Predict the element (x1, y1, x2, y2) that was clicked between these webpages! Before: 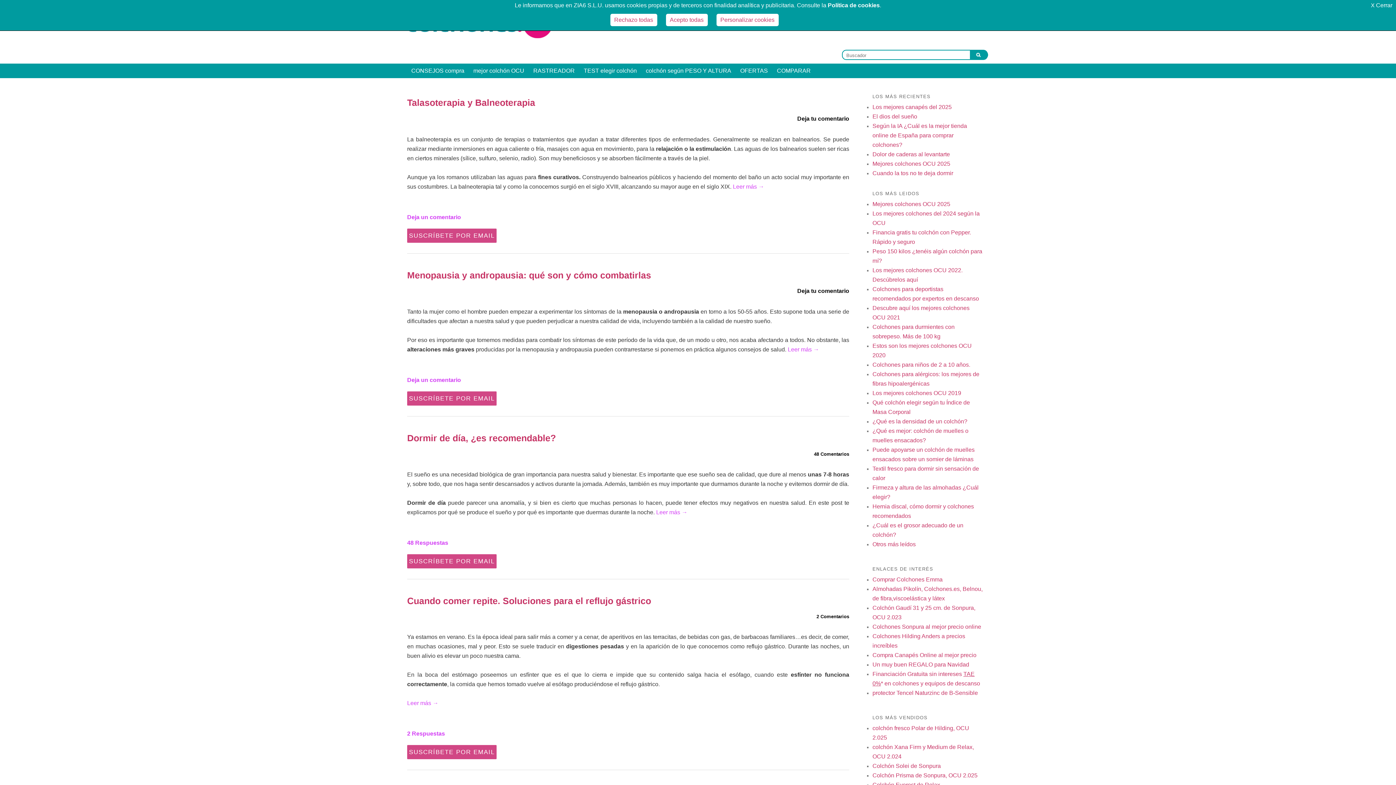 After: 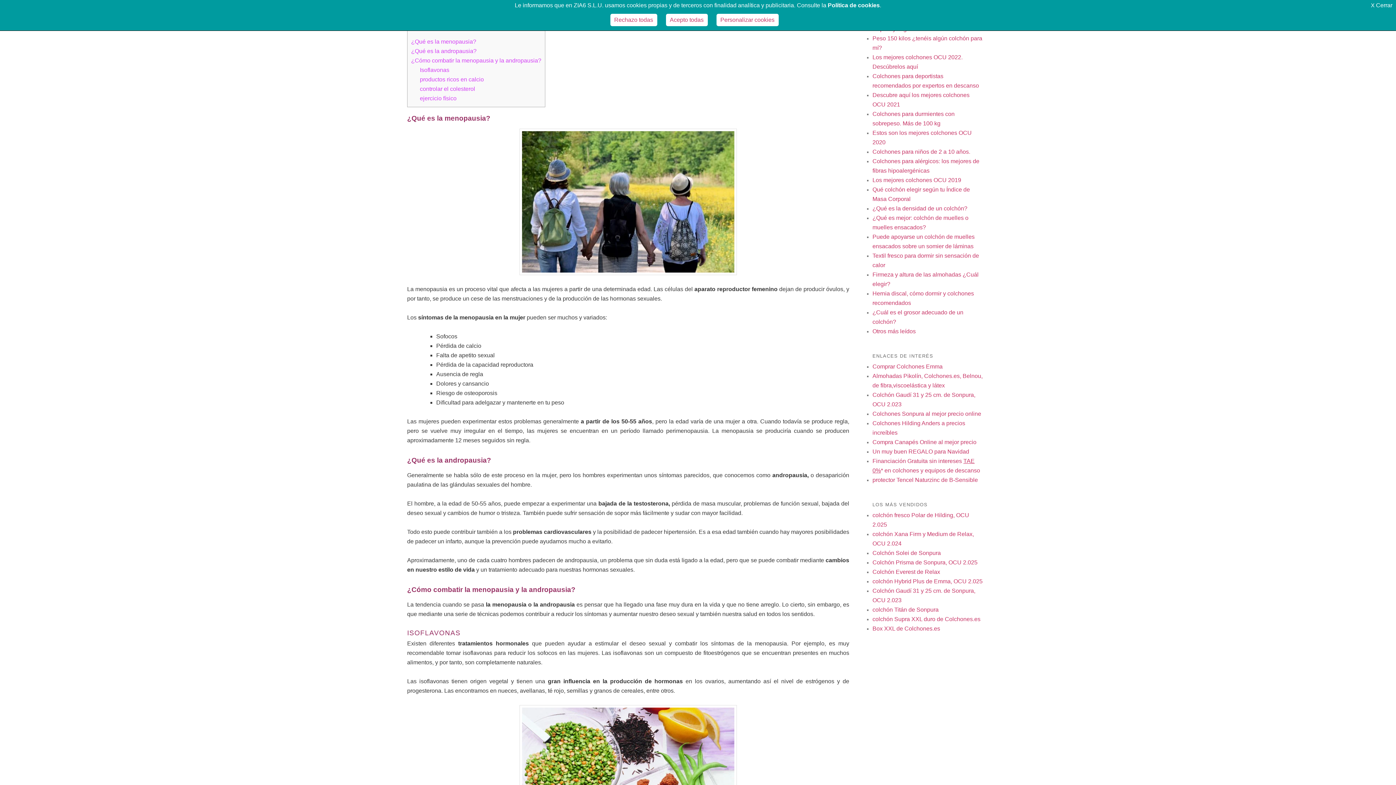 Action: bbox: (788, 346, 819, 352) label: Leer más →